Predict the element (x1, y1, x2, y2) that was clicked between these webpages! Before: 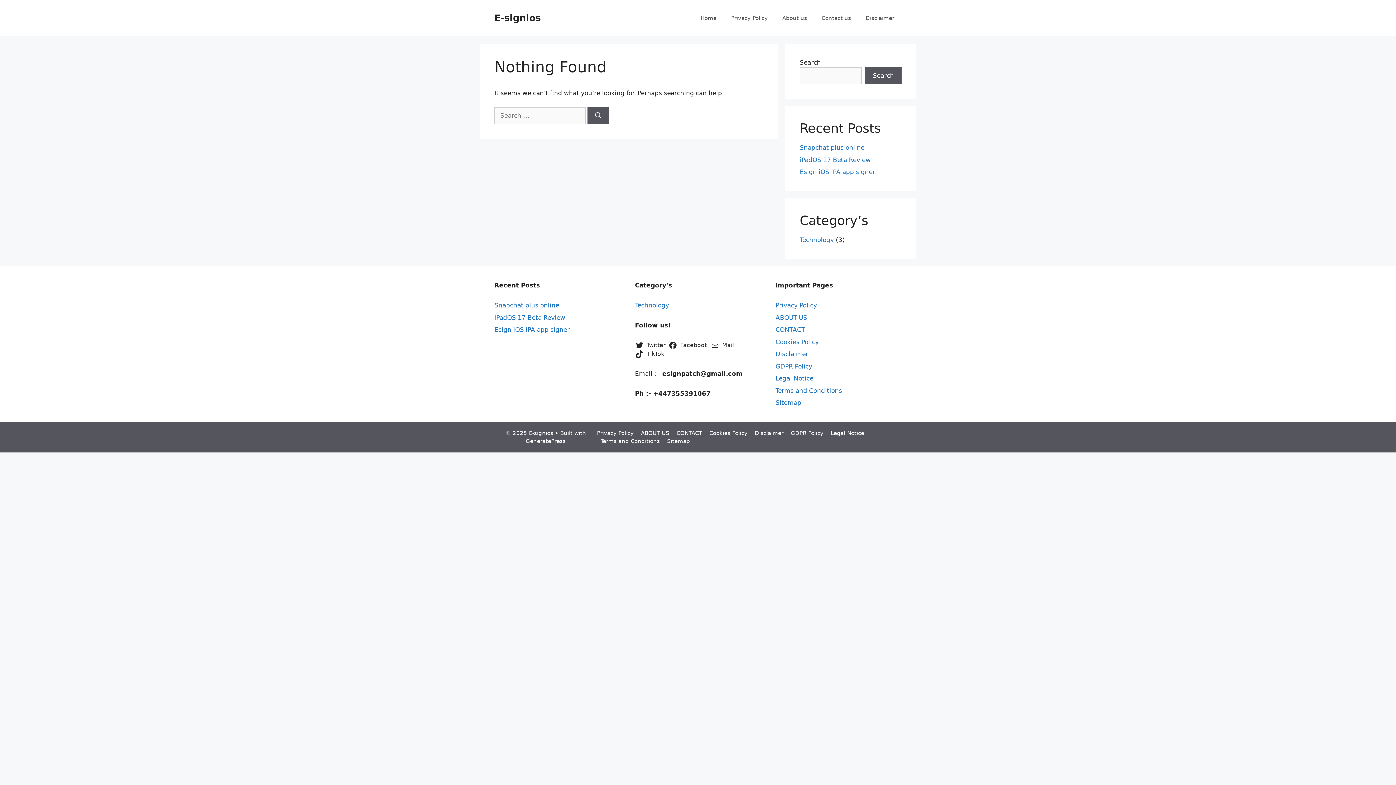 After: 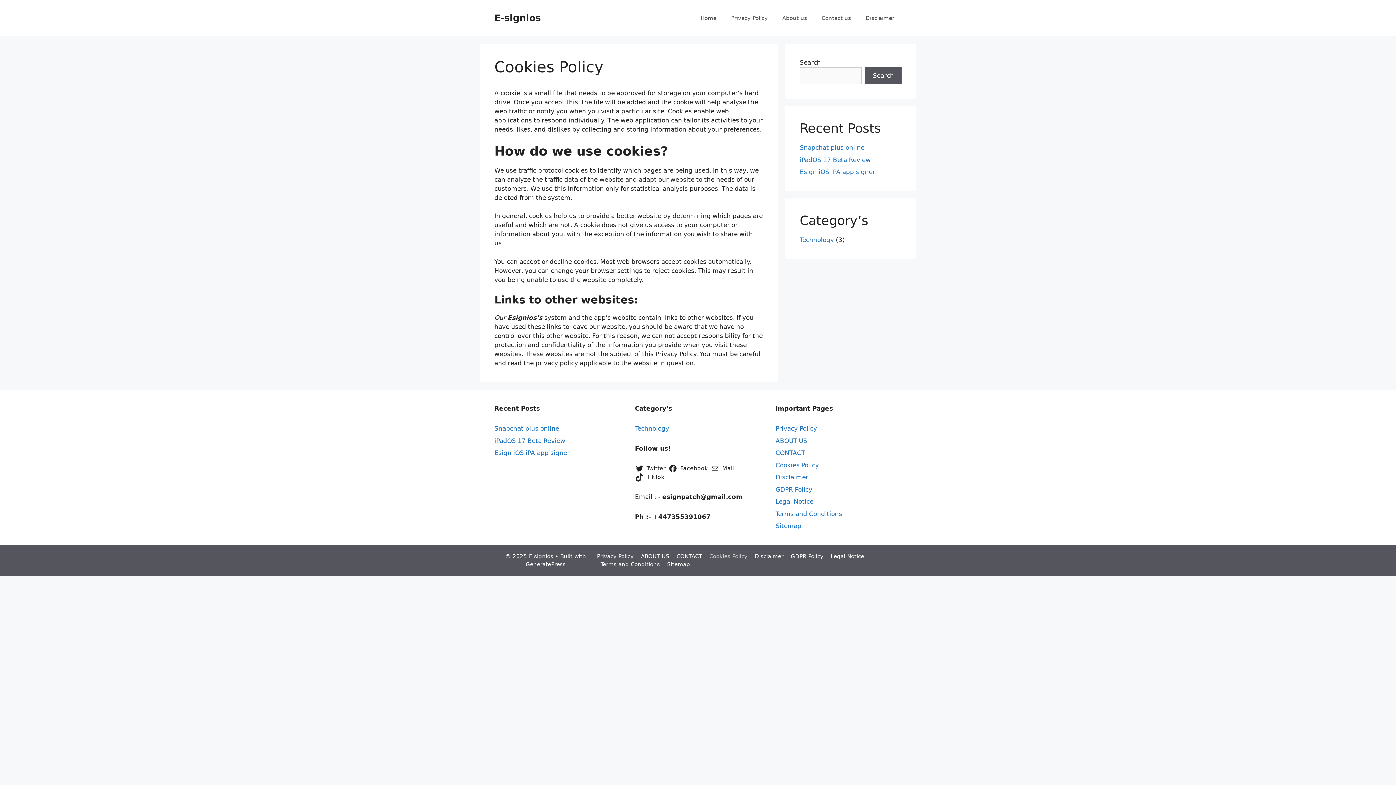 Action: label: Cookies Policy bbox: (775, 338, 819, 345)